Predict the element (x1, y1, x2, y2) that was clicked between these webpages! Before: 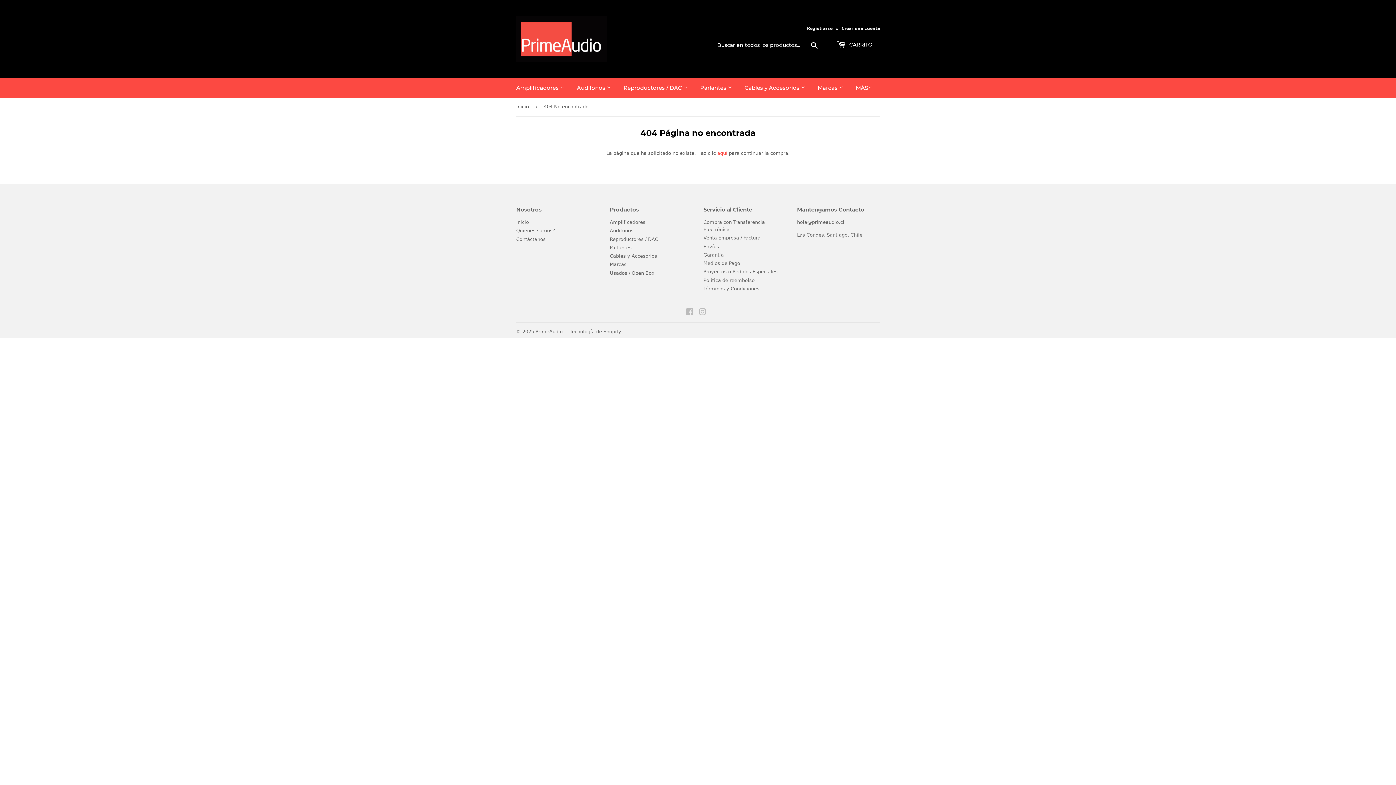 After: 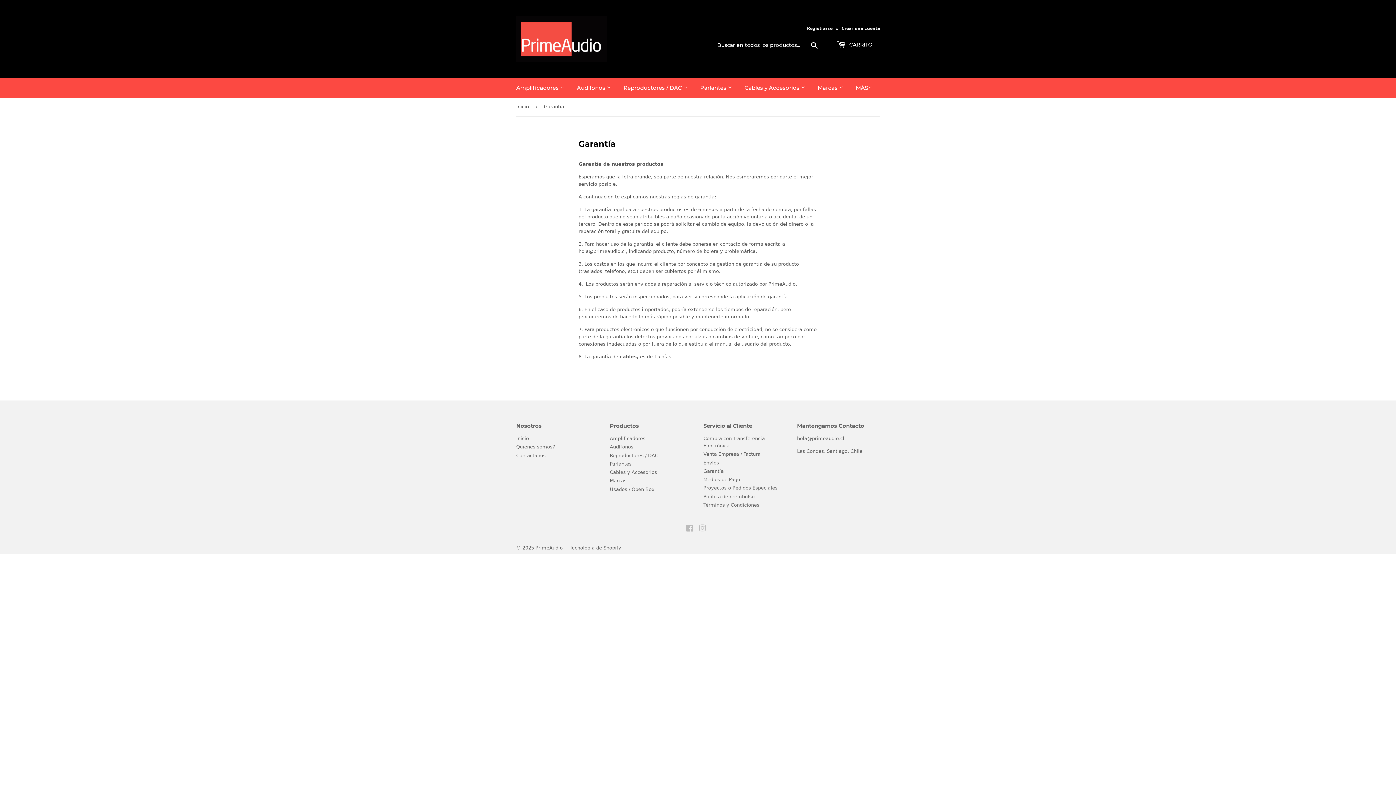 Action: bbox: (703, 252, 724, 257) label: Garantía